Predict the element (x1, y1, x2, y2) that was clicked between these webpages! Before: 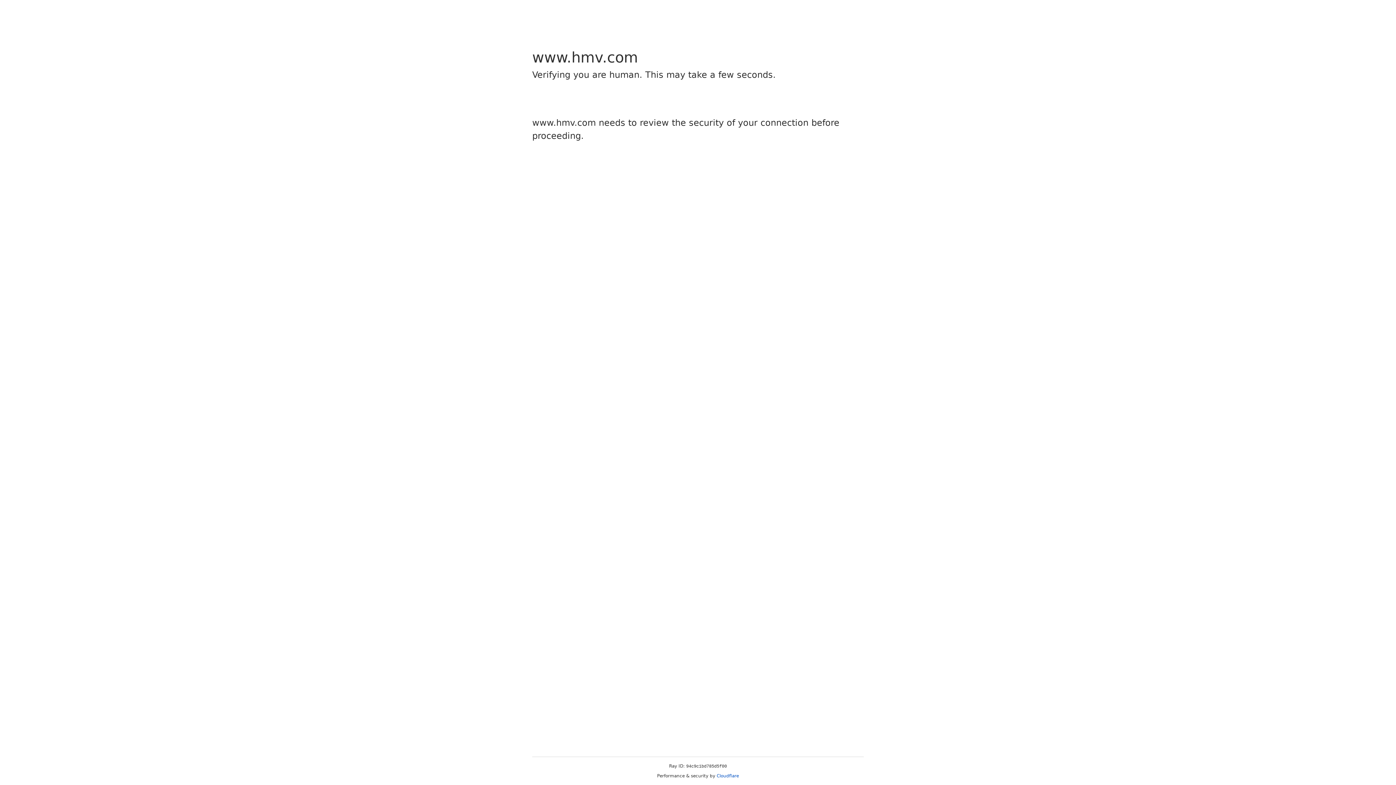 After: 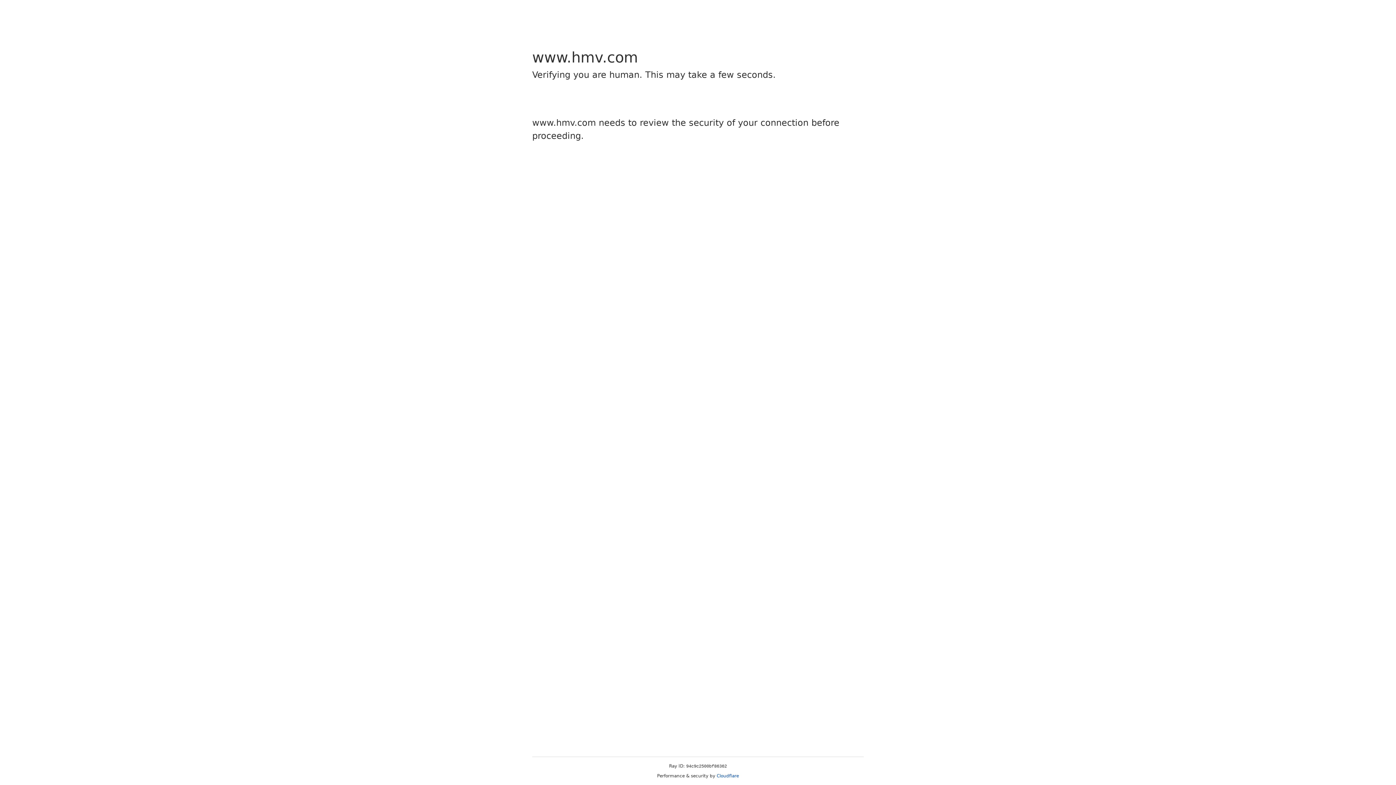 Action: label: Cloudflare bbox: (716, 773, 739, 778)